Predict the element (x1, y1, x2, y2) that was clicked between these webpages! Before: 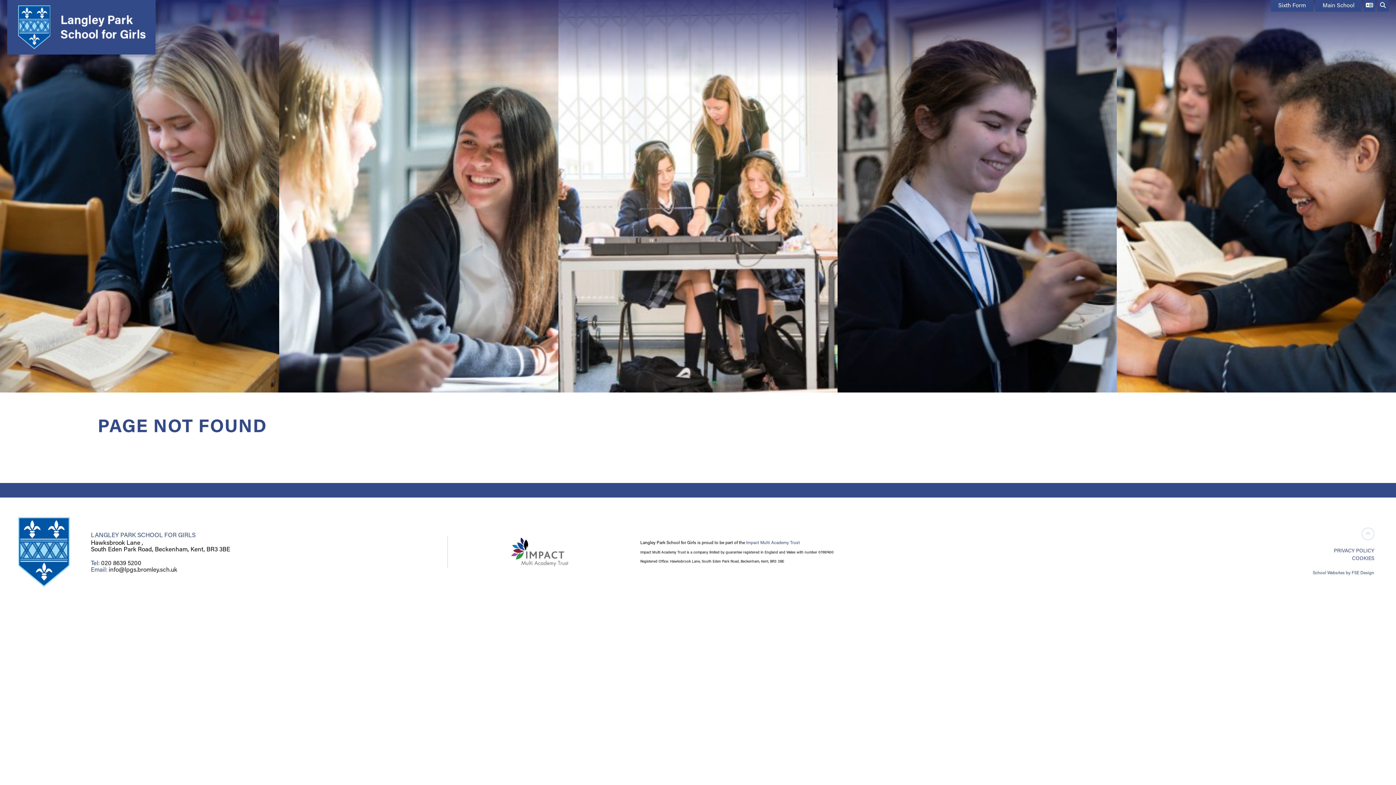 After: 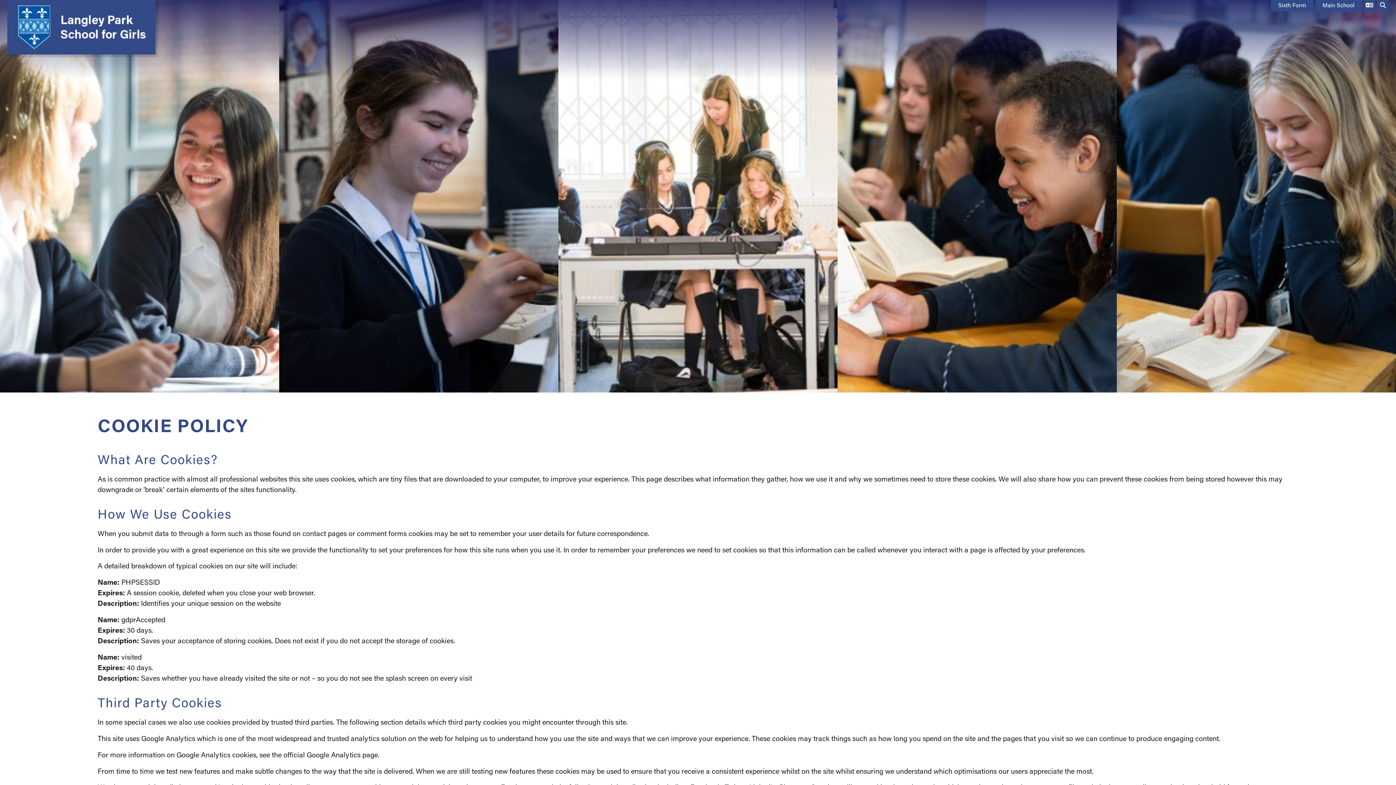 Action: bbox: (1352, 556, 1374, 561) label: Cookie Policy